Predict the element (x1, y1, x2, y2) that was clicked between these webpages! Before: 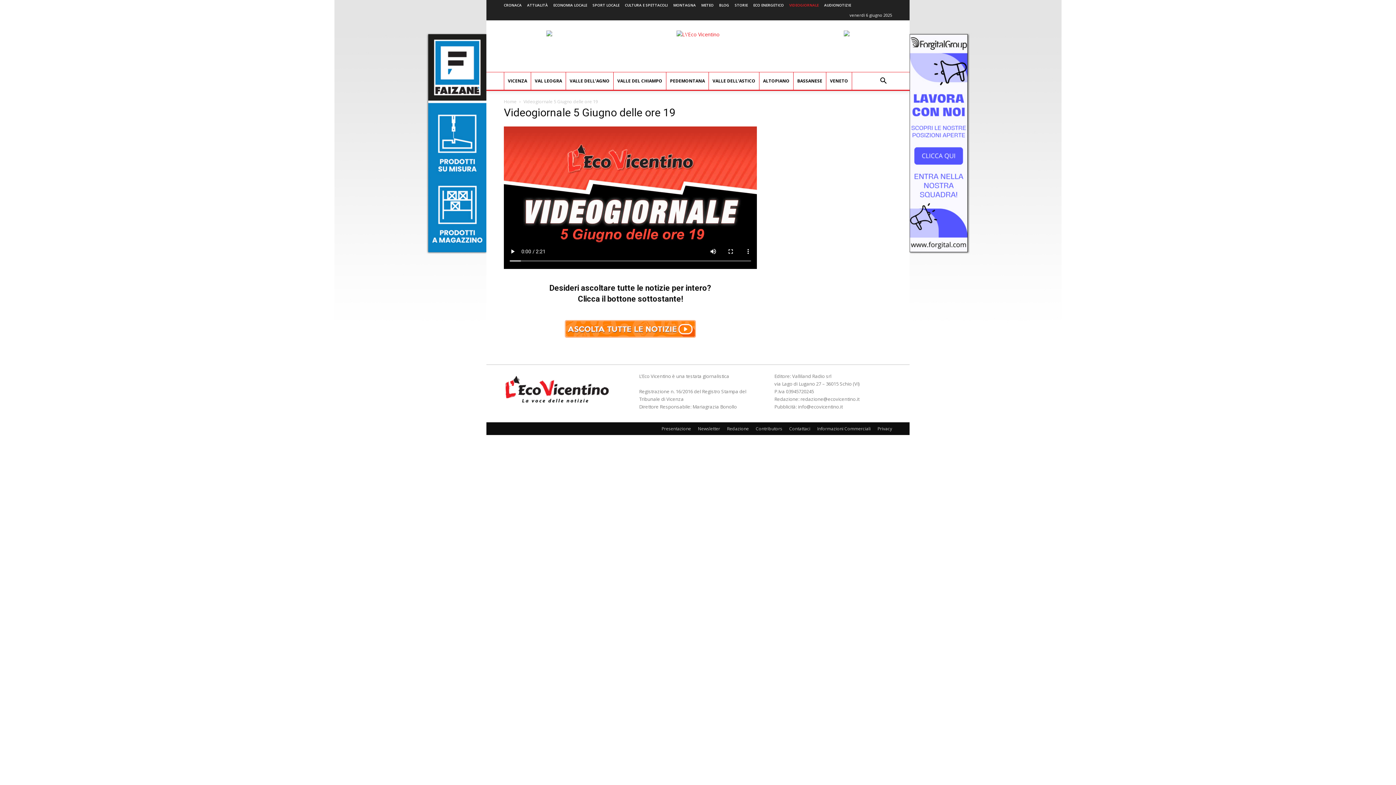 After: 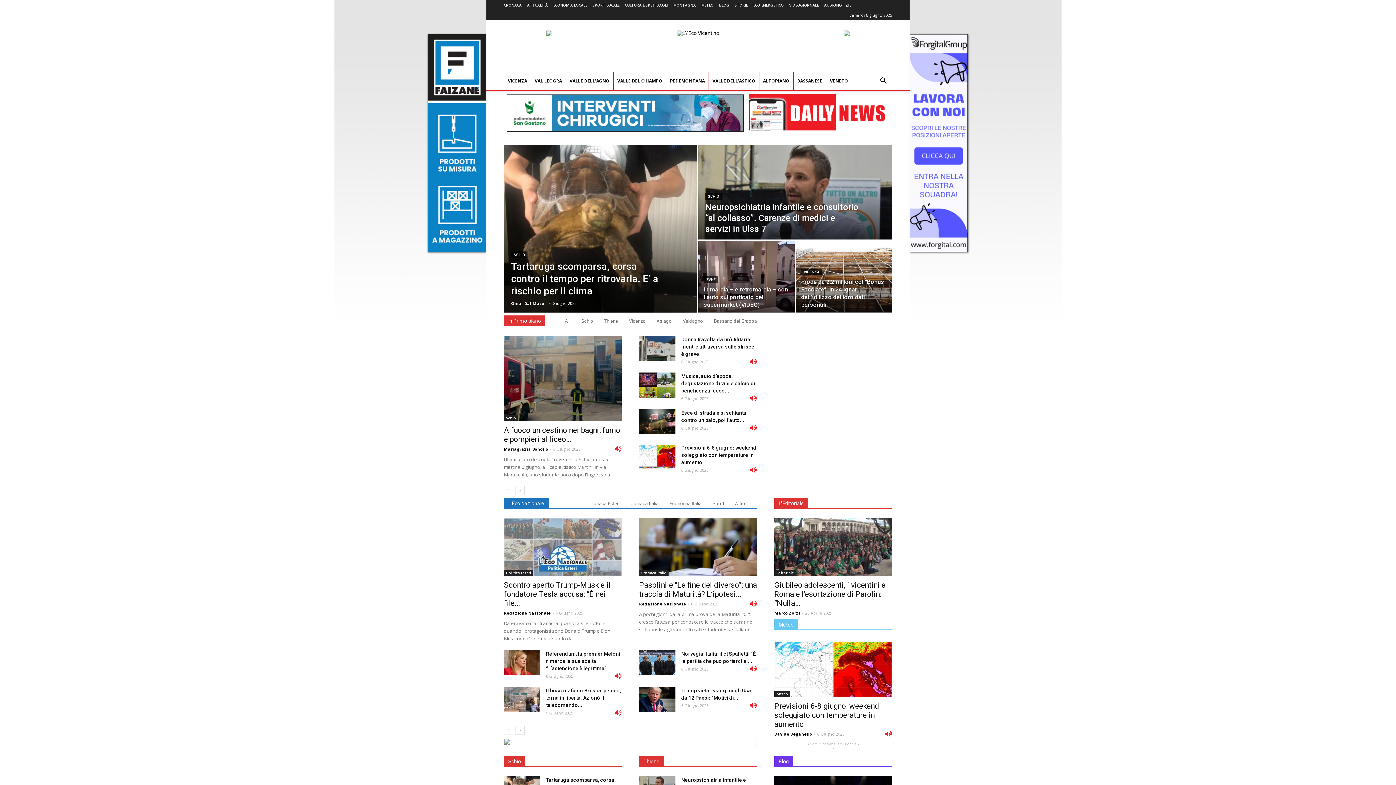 Action: bbox: (504, 98, 516, 104) label: Home